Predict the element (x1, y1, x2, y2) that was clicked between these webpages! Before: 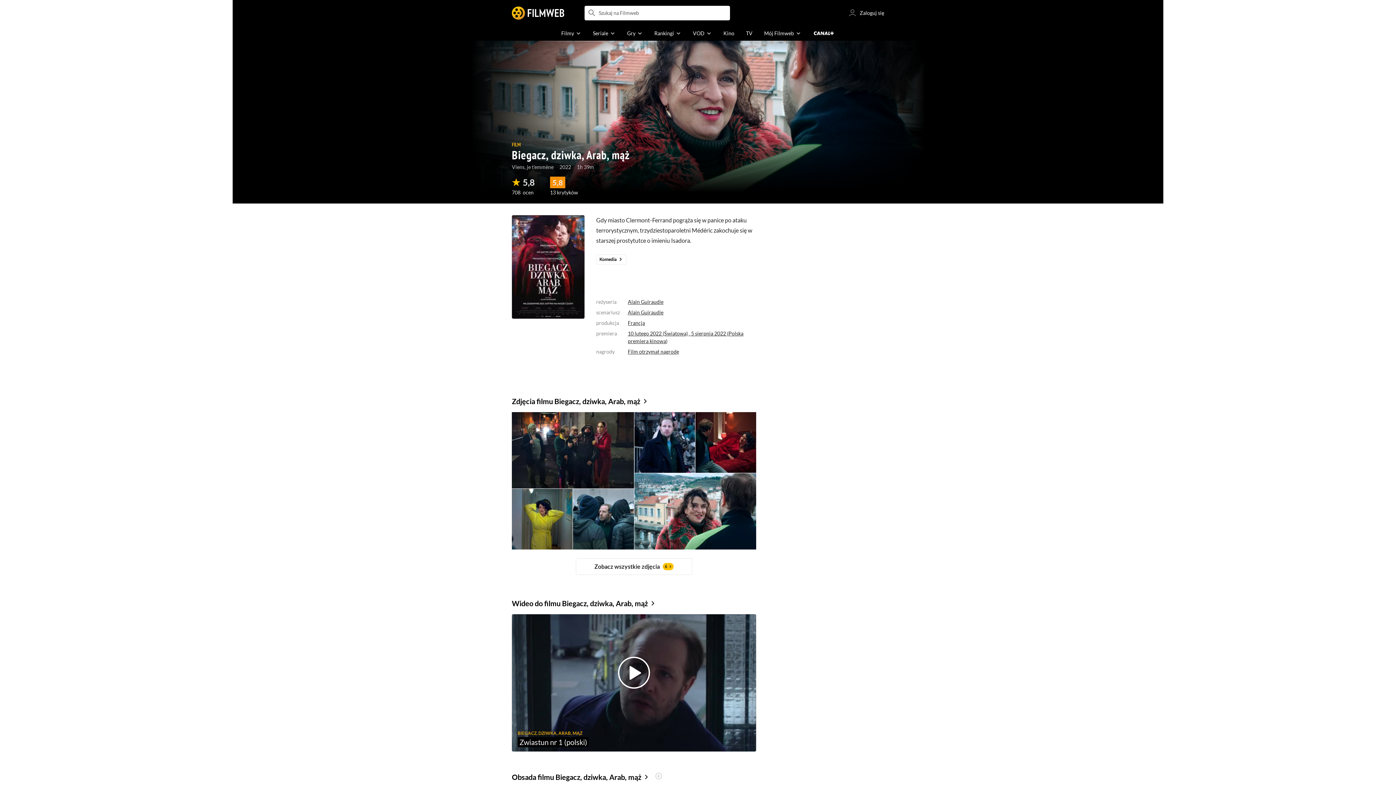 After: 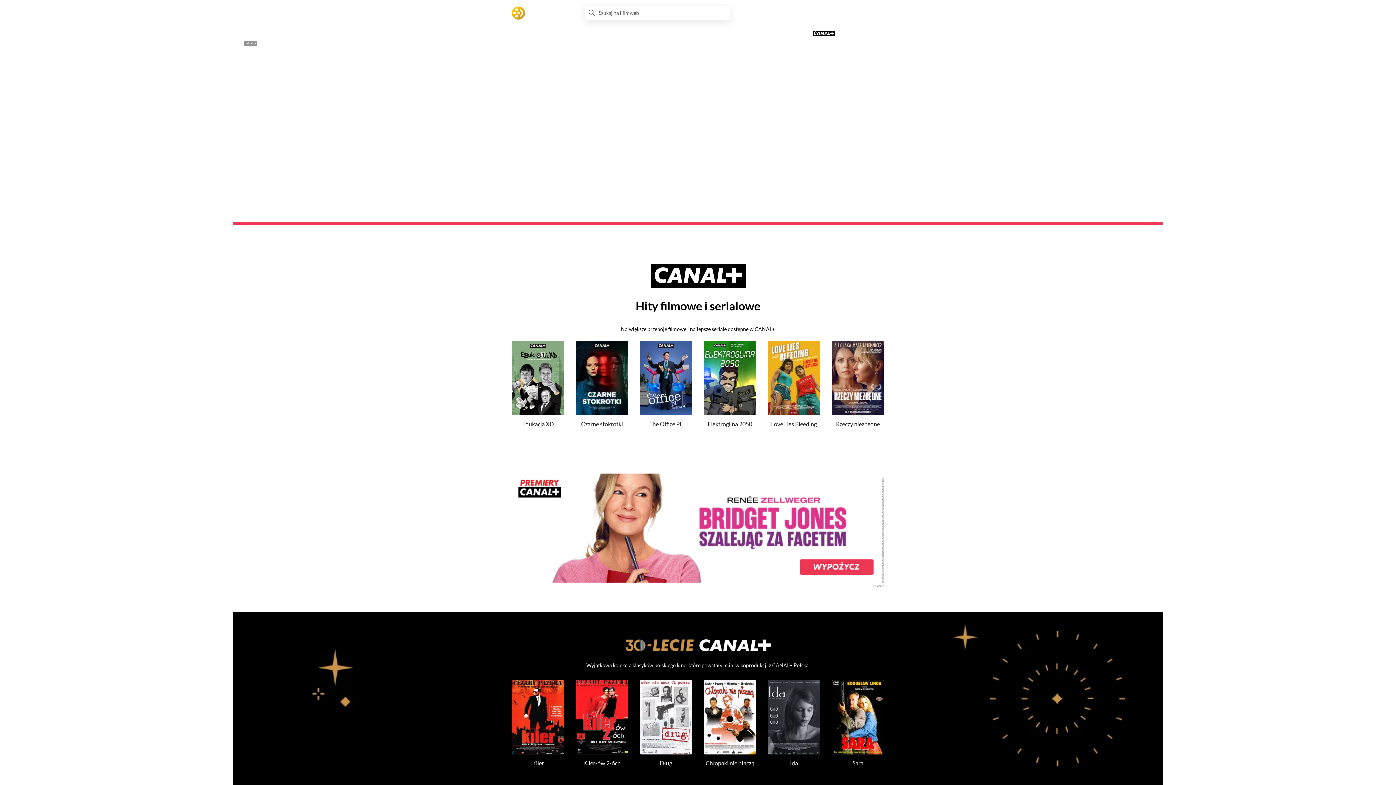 Action: bbox: (807, 26, 840, 40) label: Canal+